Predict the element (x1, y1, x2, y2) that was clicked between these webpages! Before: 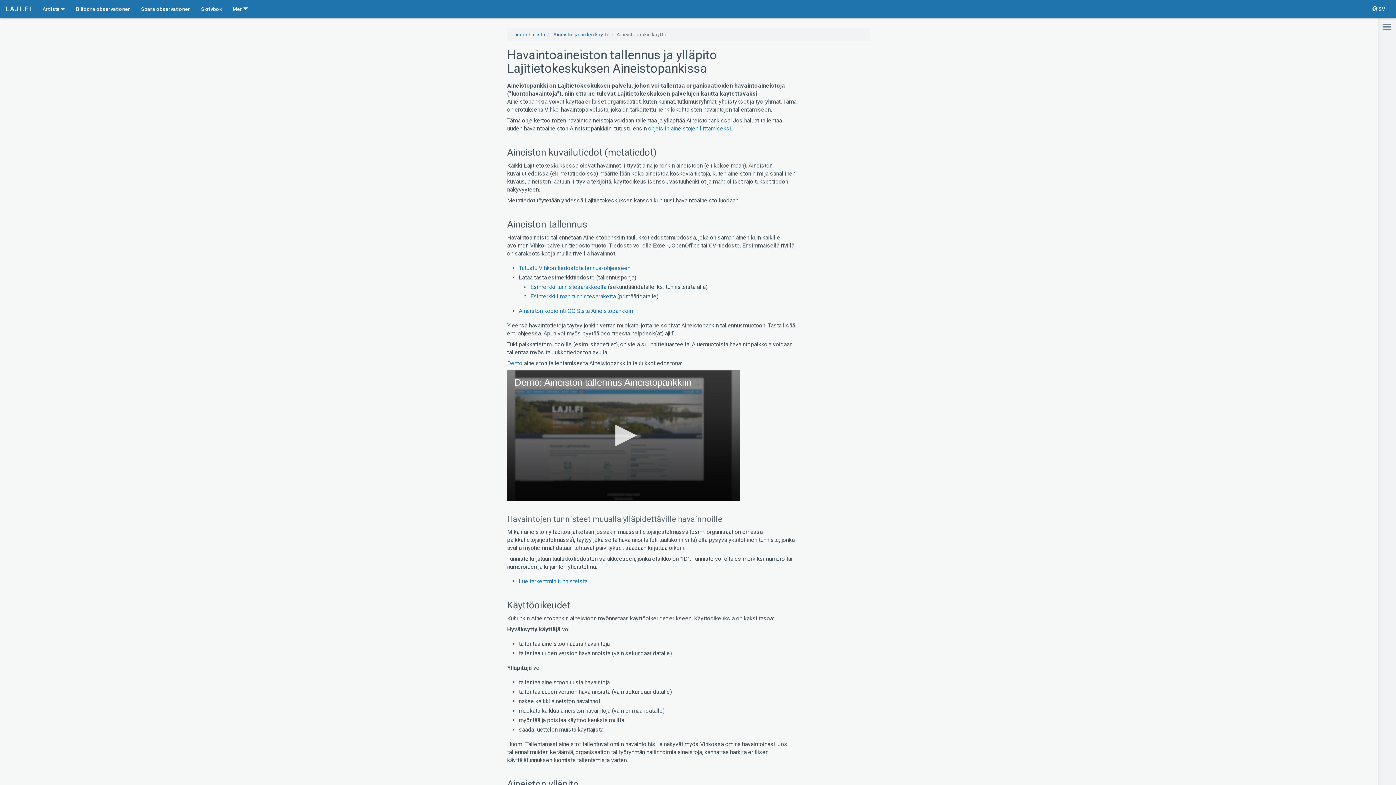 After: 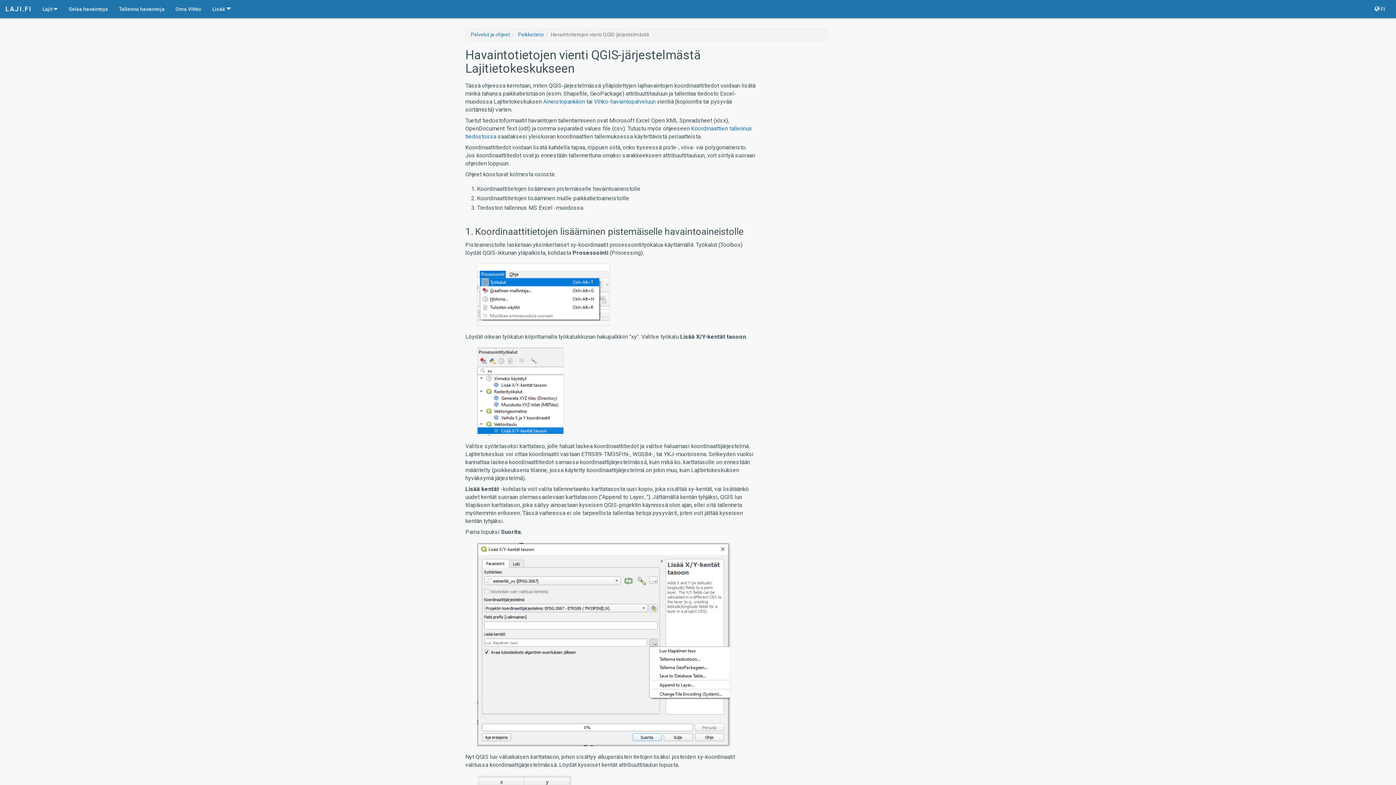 Action: bbox: (518, 307, 633, 314) label: Aineiston kopiointi QGIS:sta Aineistopankkiin